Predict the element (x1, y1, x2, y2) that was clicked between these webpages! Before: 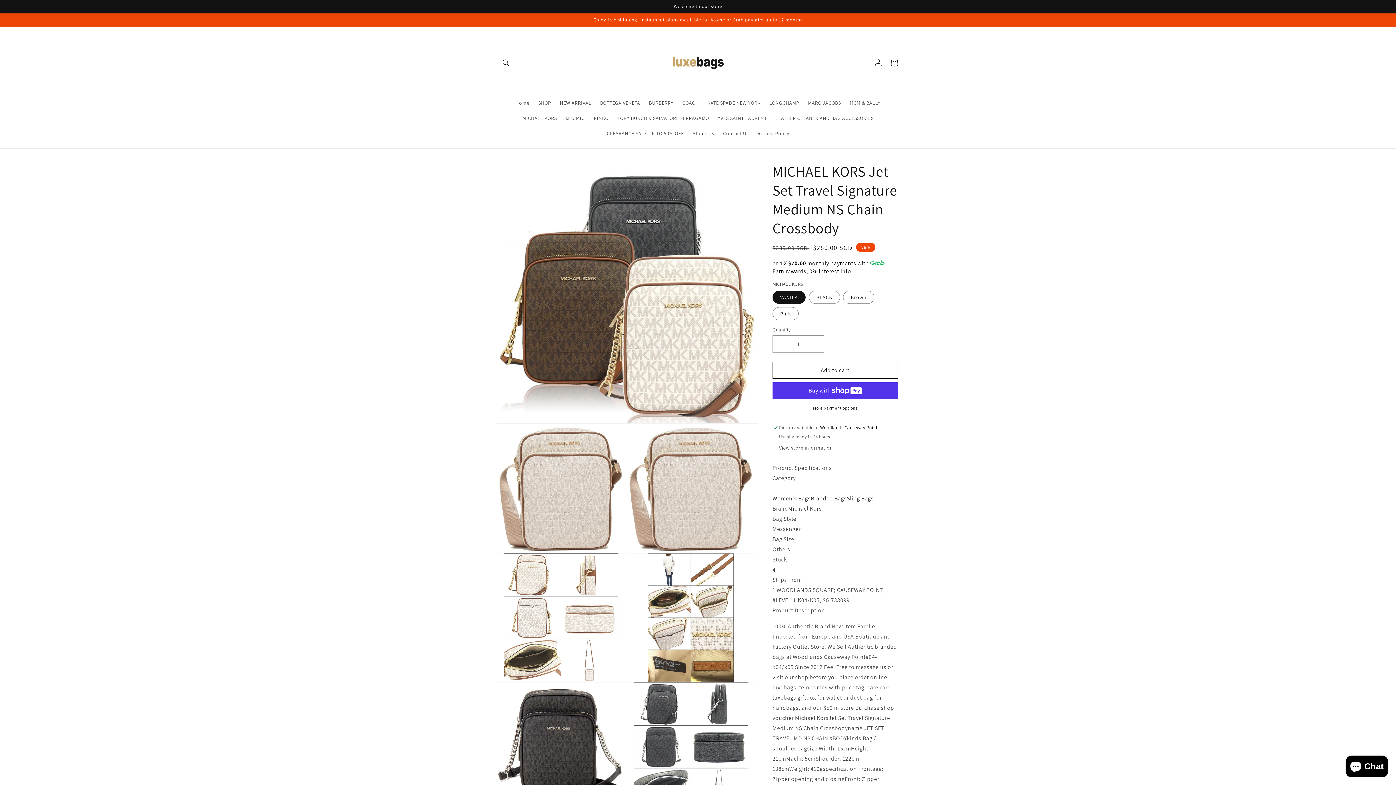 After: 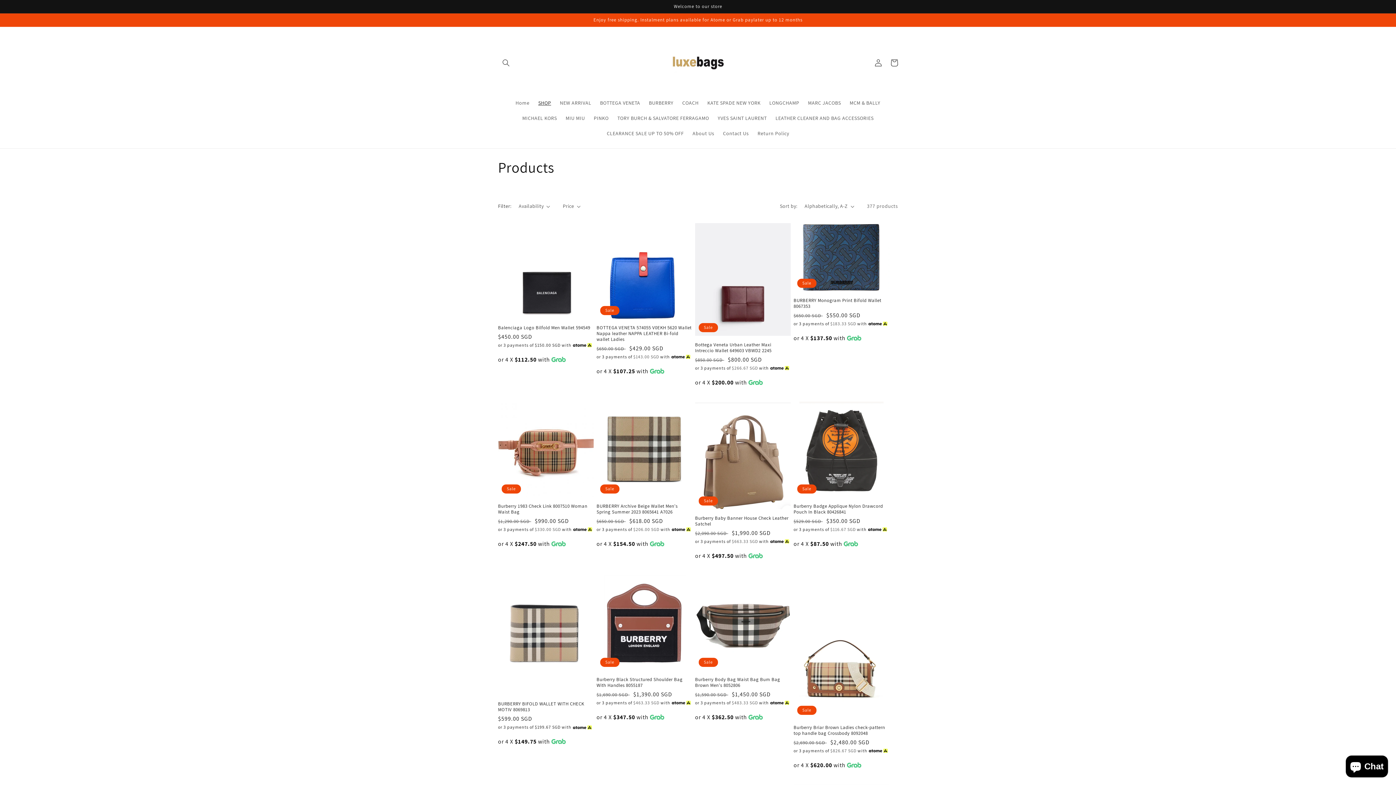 Action: bbox: (534, 95, 555, 110) label: SHOP